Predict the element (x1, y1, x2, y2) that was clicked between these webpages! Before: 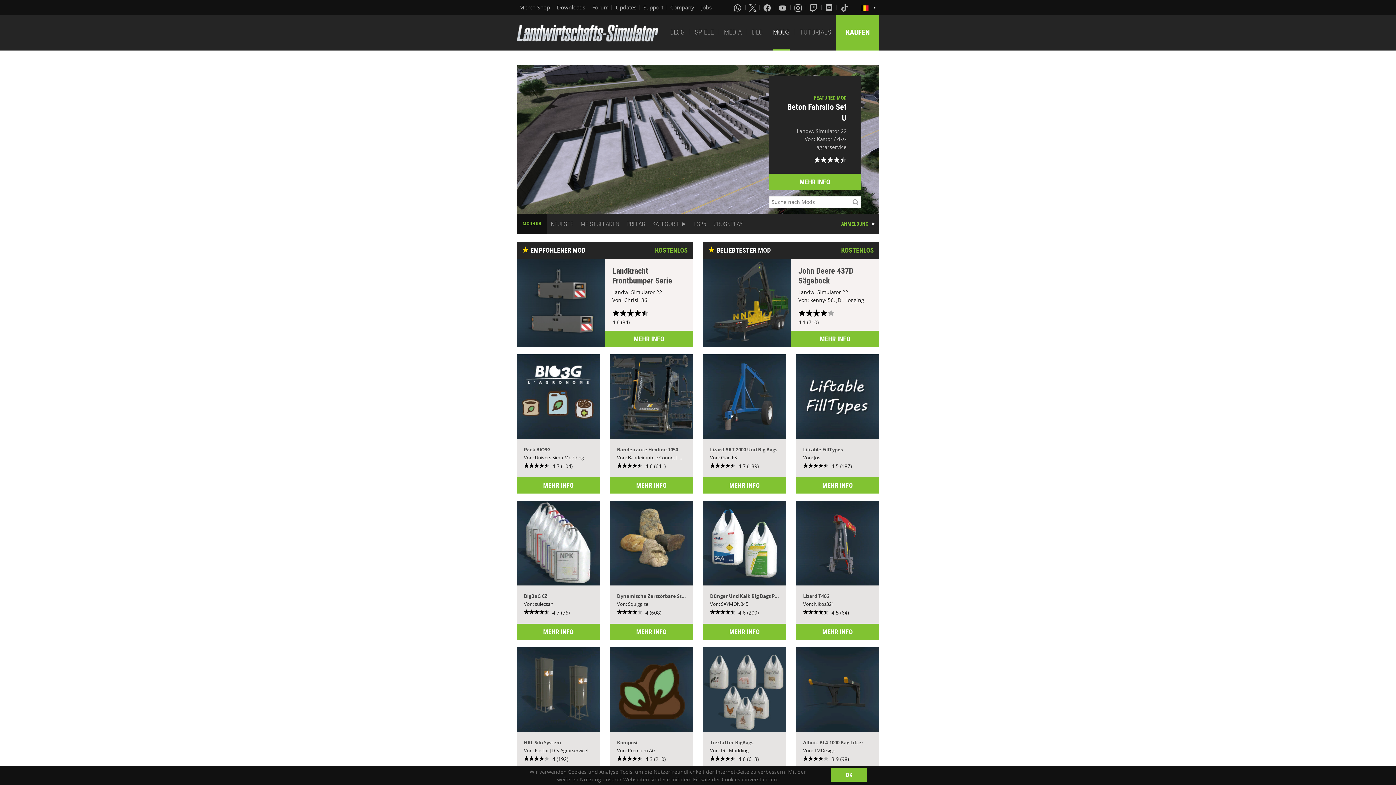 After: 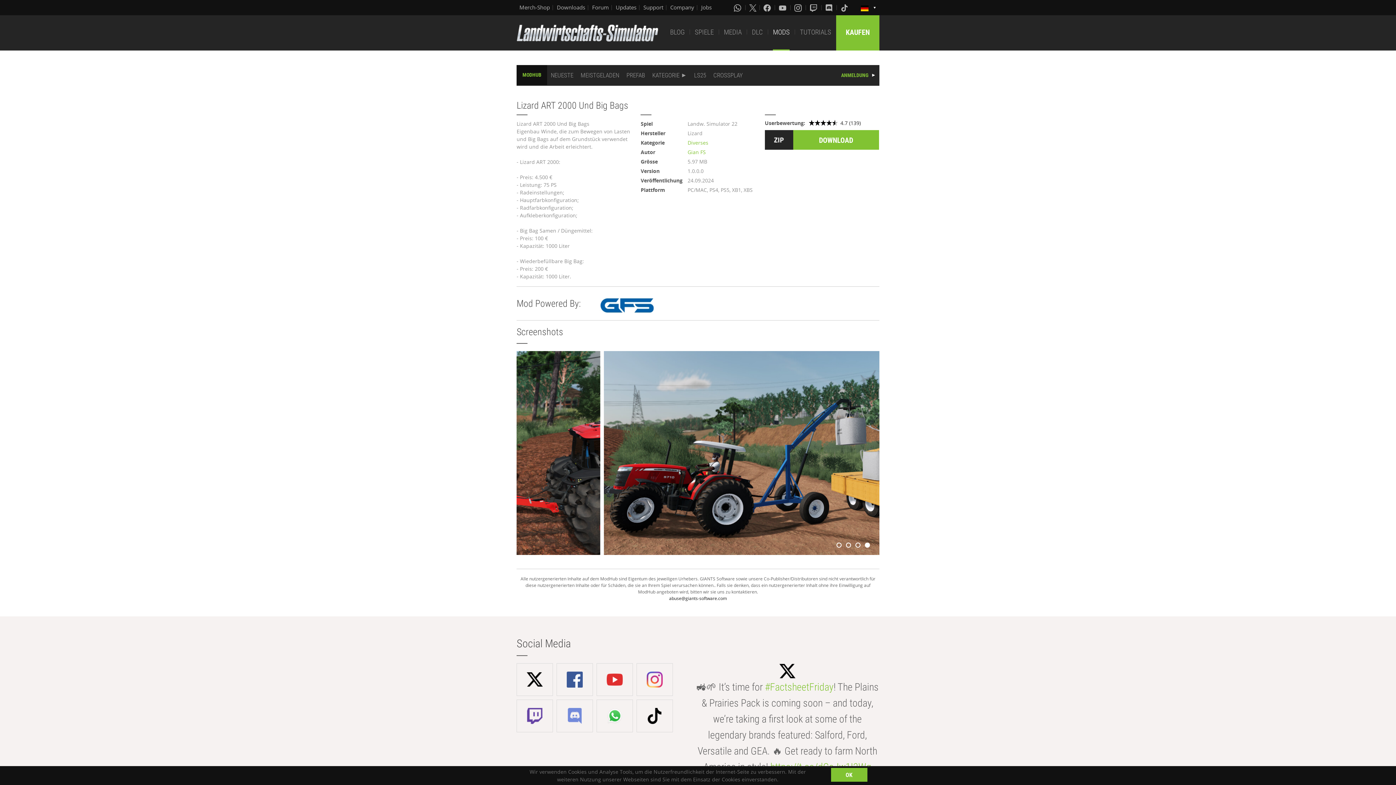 Action: bbox: (702, 477, 786, 493) label: MEHR INFO